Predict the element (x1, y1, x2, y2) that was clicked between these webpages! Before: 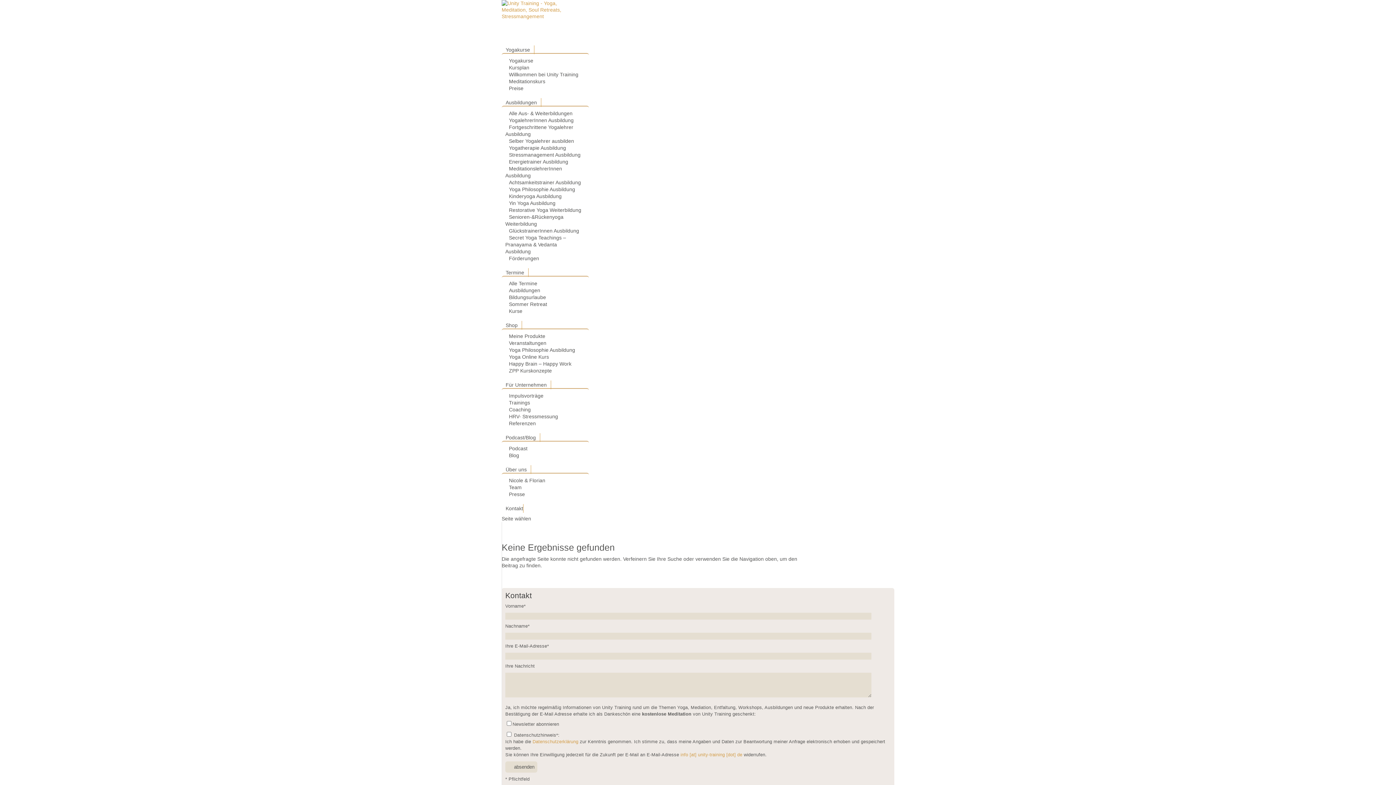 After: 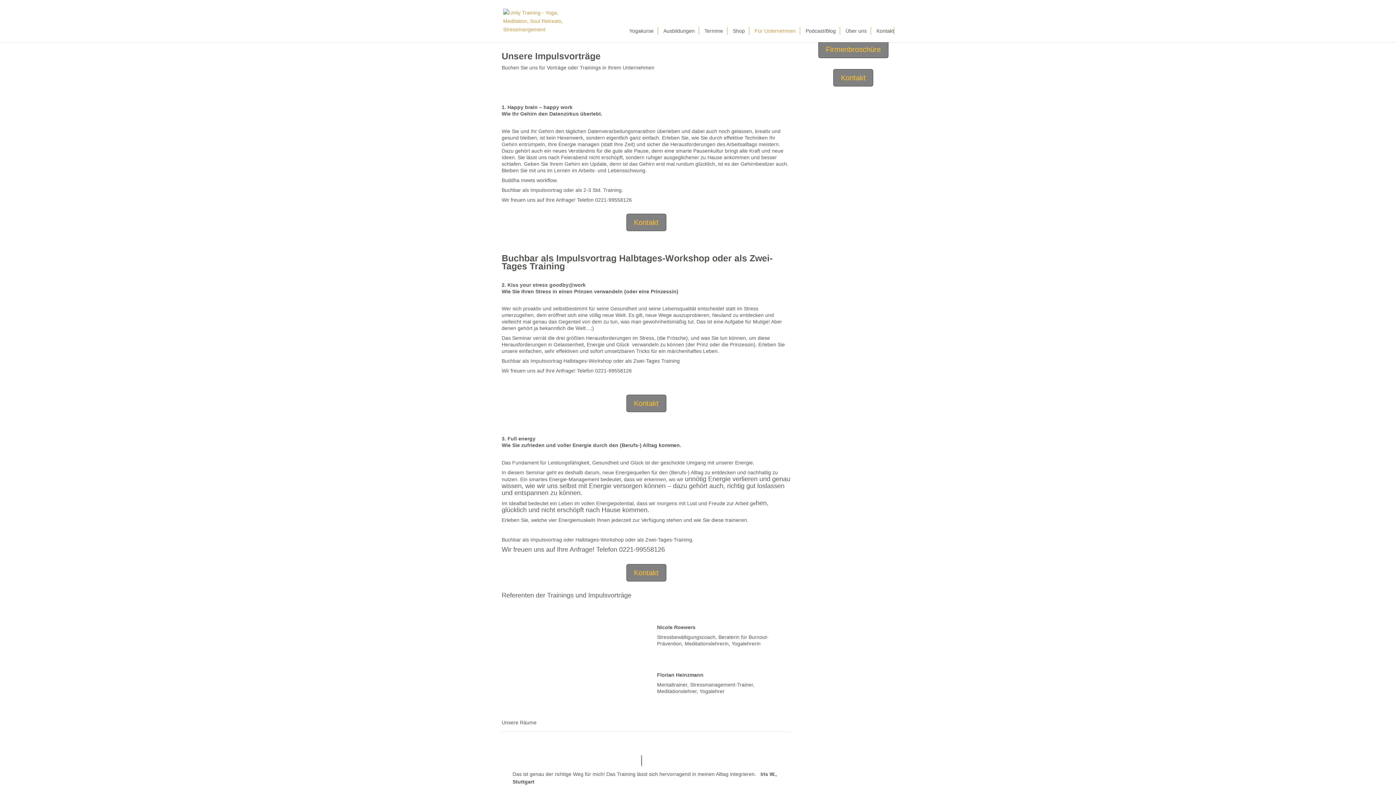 Action: bbox: (505, 390, 547, 401) label: Impulsvorträge